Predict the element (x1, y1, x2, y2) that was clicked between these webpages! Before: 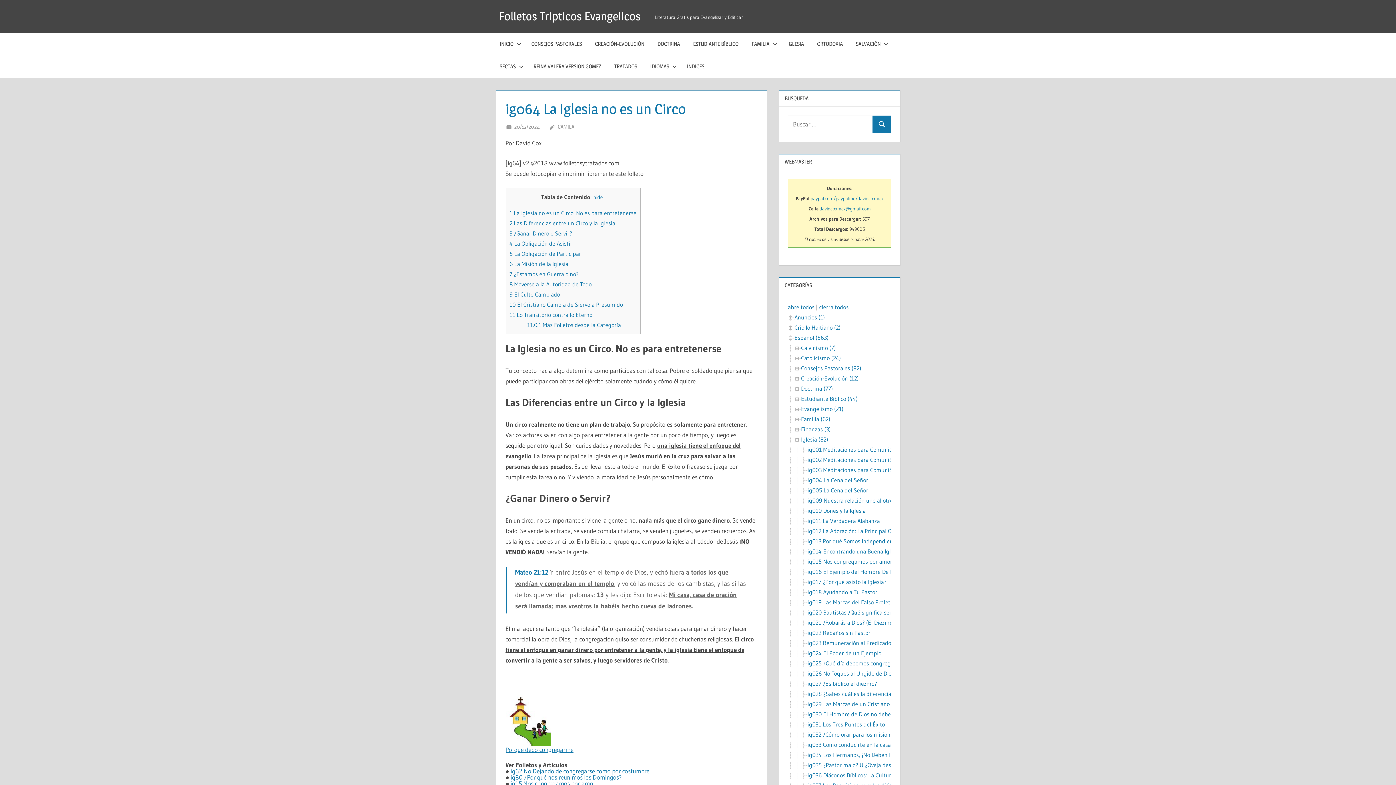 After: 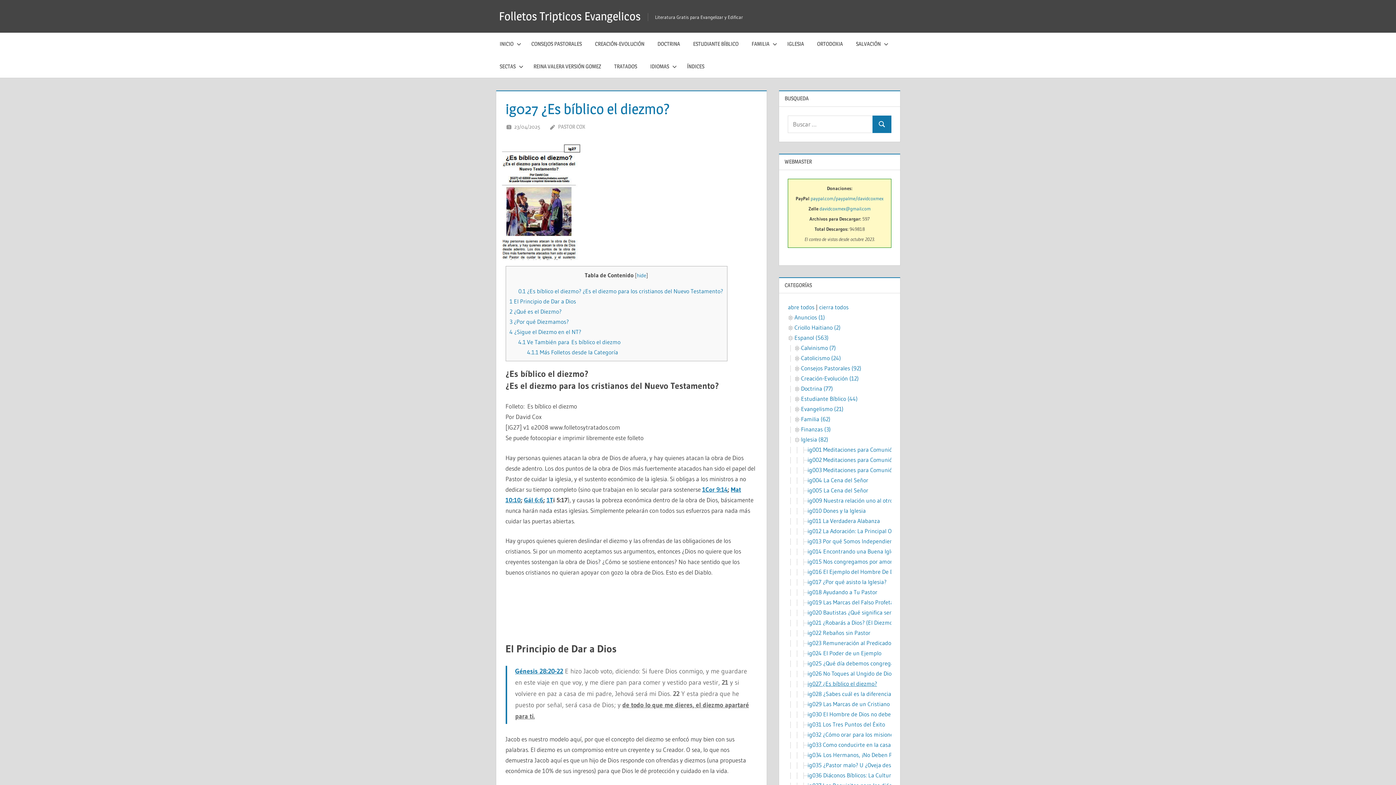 Action: label: ig027 ¿Es bíblico el diezmo? bbox: (807, 680, 877, 687)